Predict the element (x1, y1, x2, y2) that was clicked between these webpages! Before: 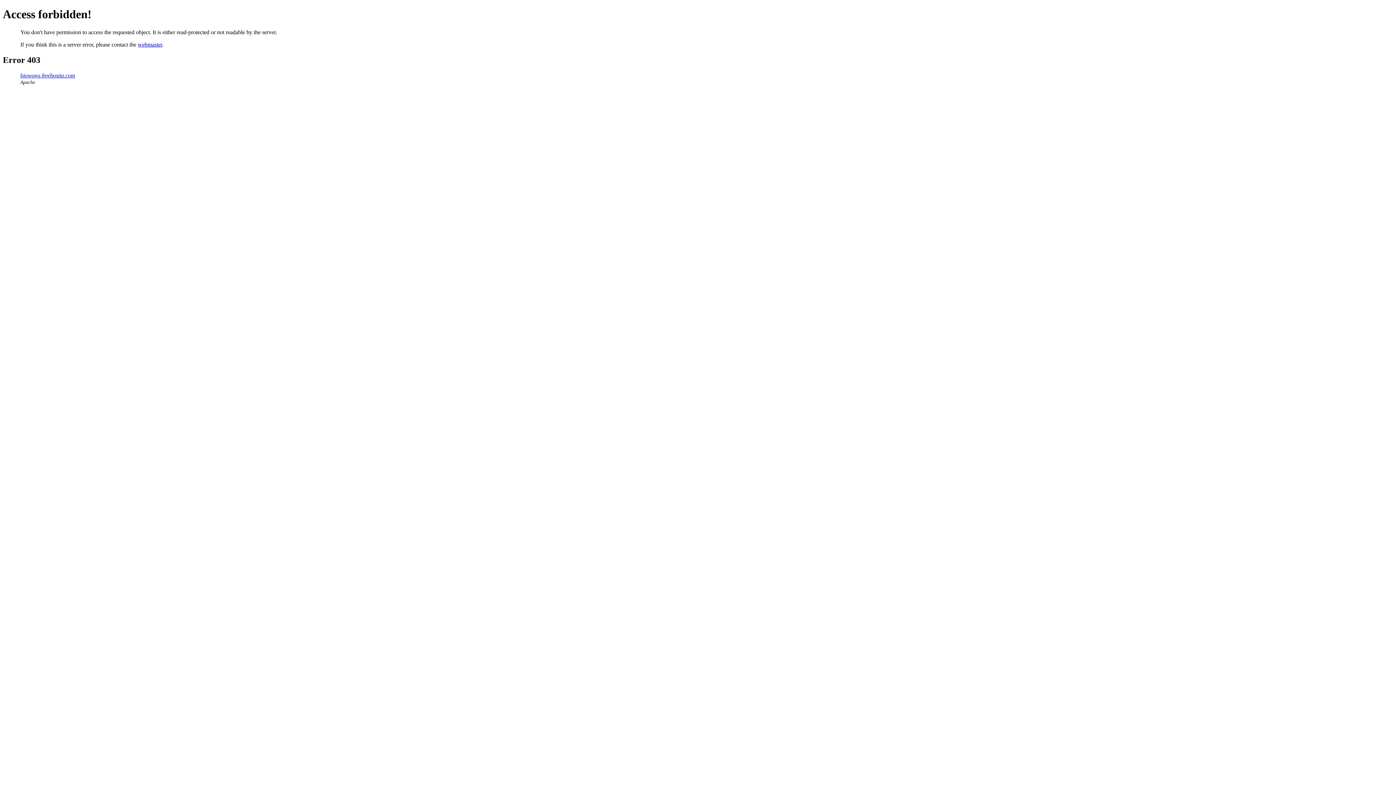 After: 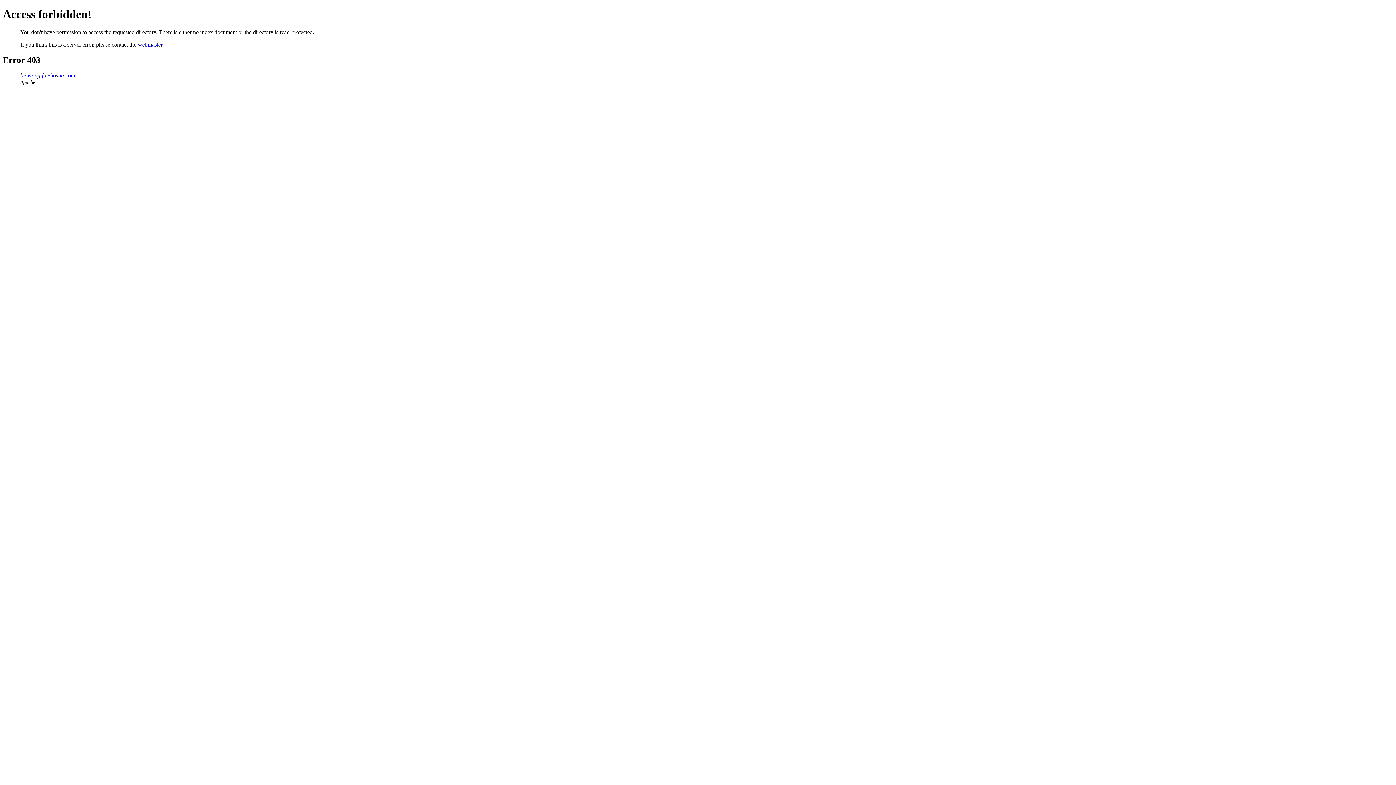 Action: label: biowong.freehostia.com bbox: (20, 72, 75, 78)